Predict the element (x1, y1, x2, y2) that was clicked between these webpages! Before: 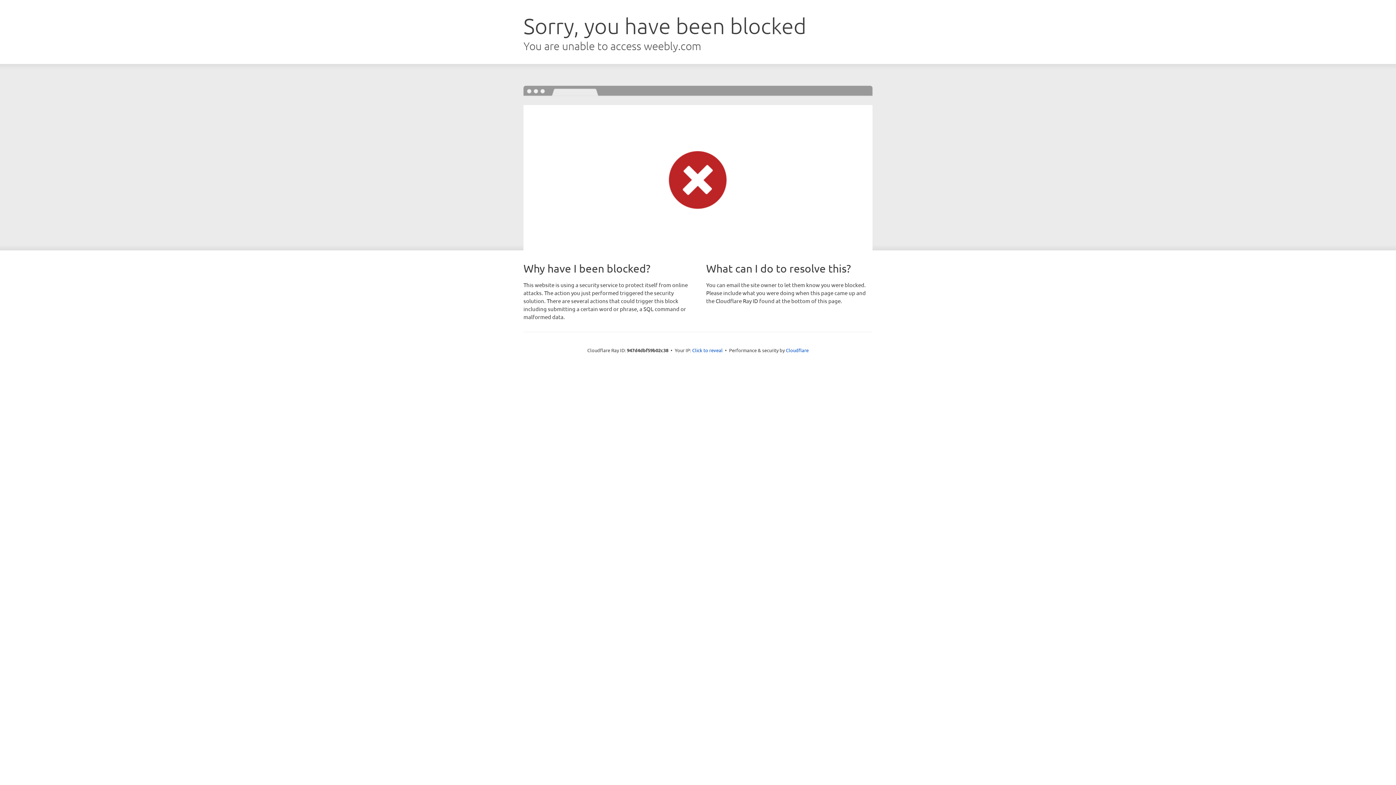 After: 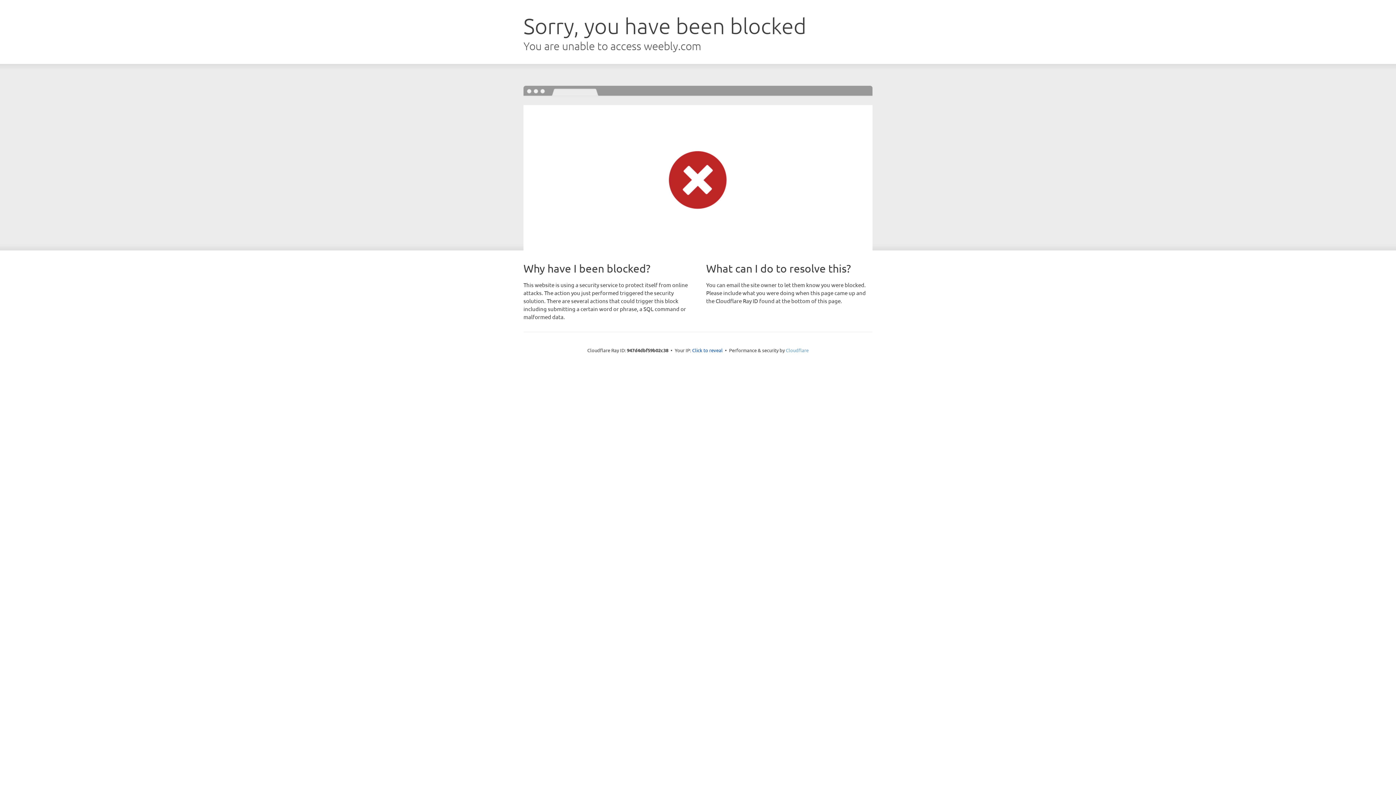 Action: bbox: (786, 347, 808, 353) label: Cloudflare